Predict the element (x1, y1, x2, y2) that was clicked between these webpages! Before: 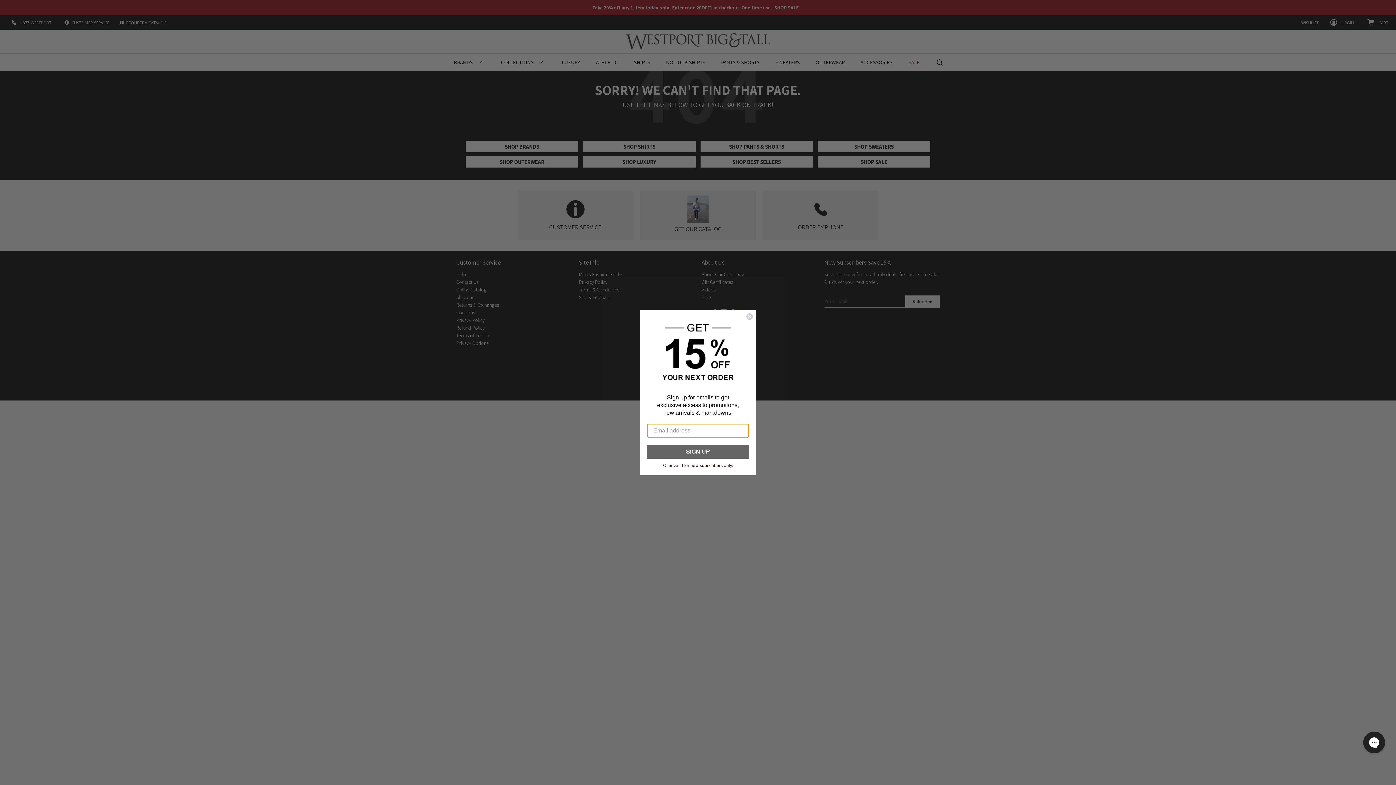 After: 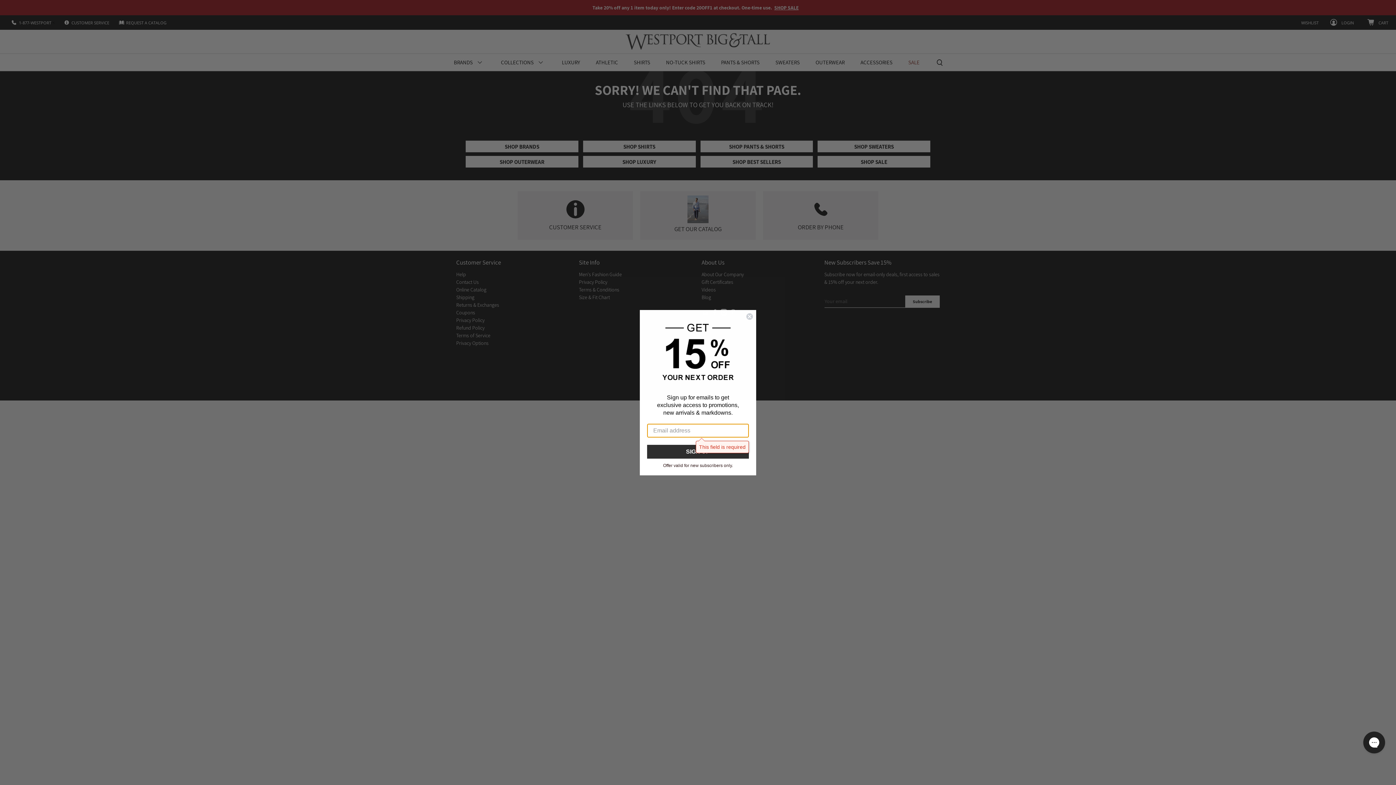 Action: label: SIGN UP bbox: (647, 444, 749, 458)